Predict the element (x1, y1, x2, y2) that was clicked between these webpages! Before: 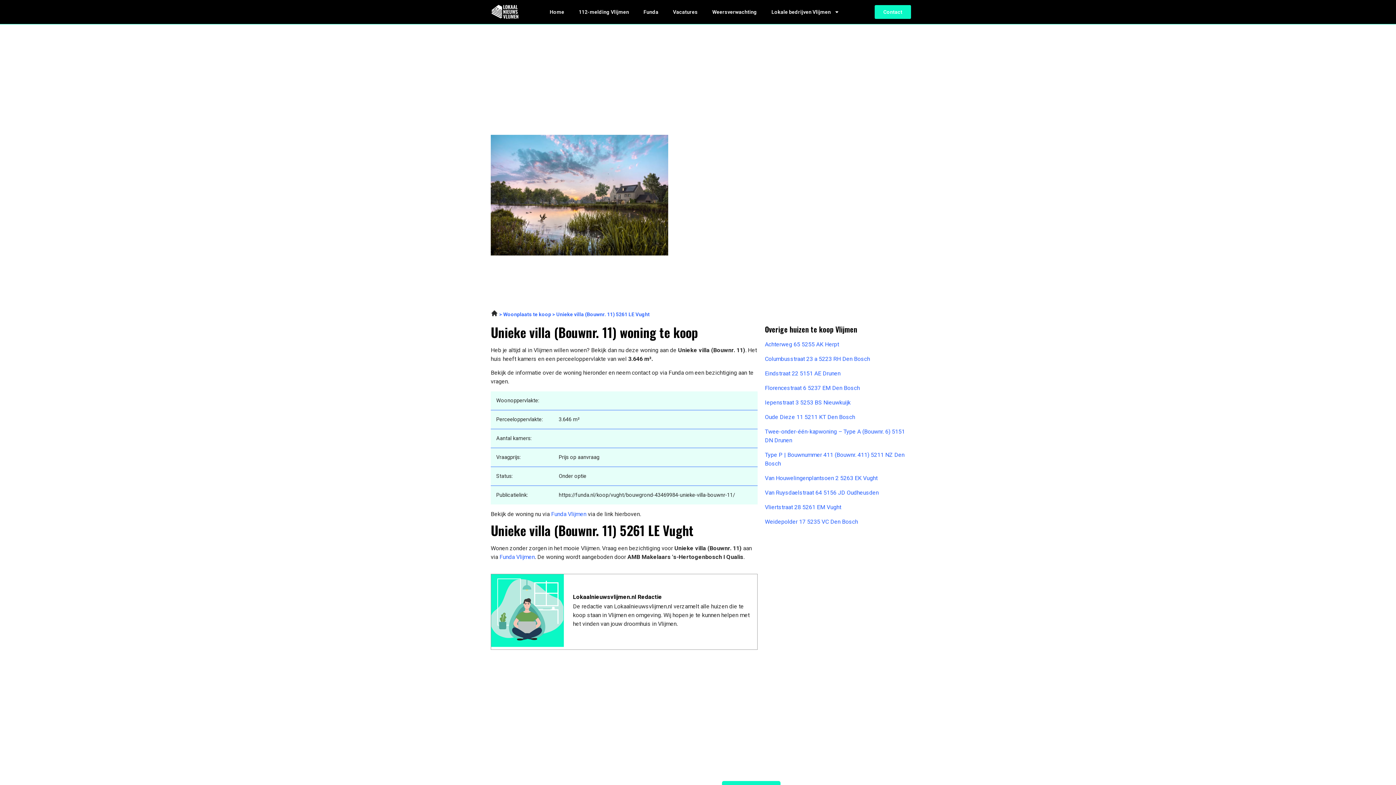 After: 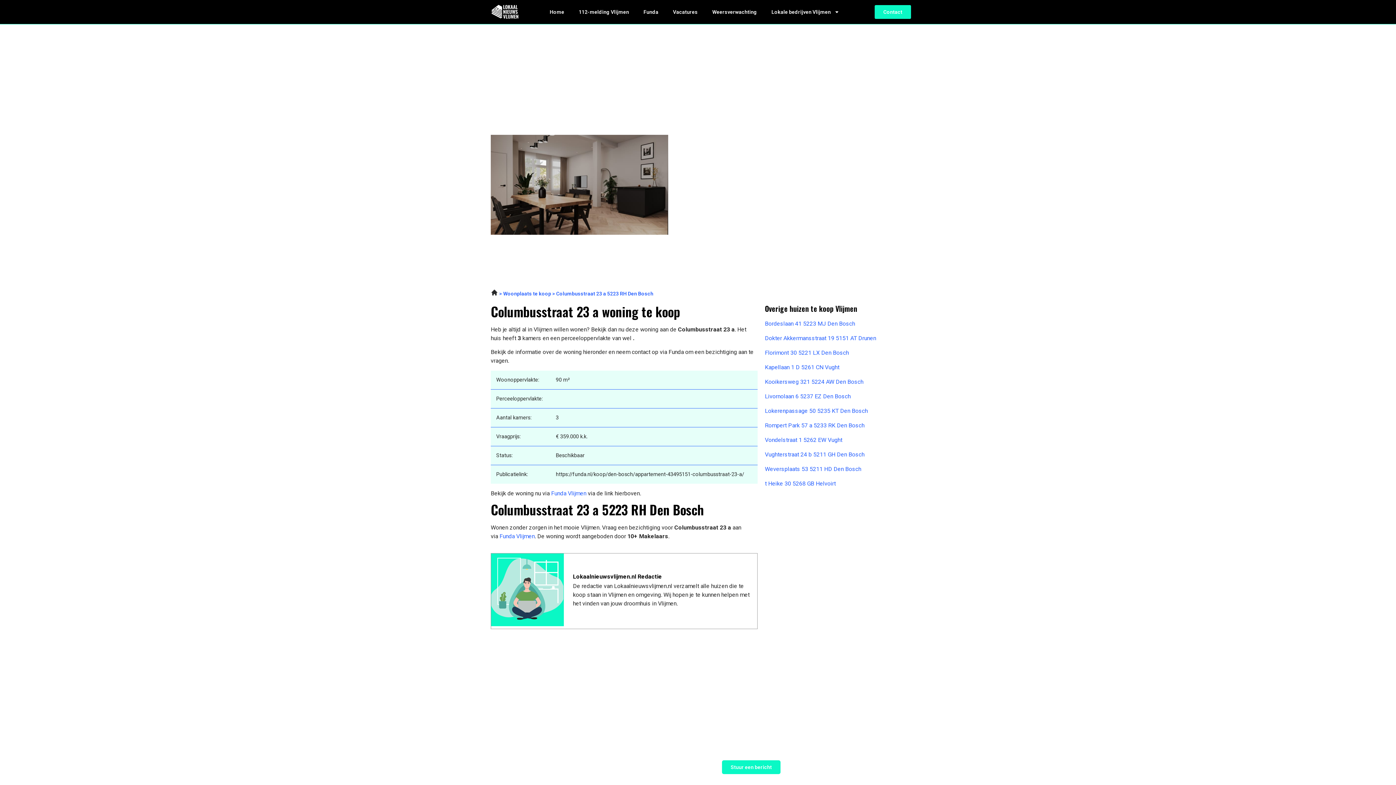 Action: bbox: (765, 354, 905, 363) label: Columbusstraat 23 a 5223 RH Den Bosch